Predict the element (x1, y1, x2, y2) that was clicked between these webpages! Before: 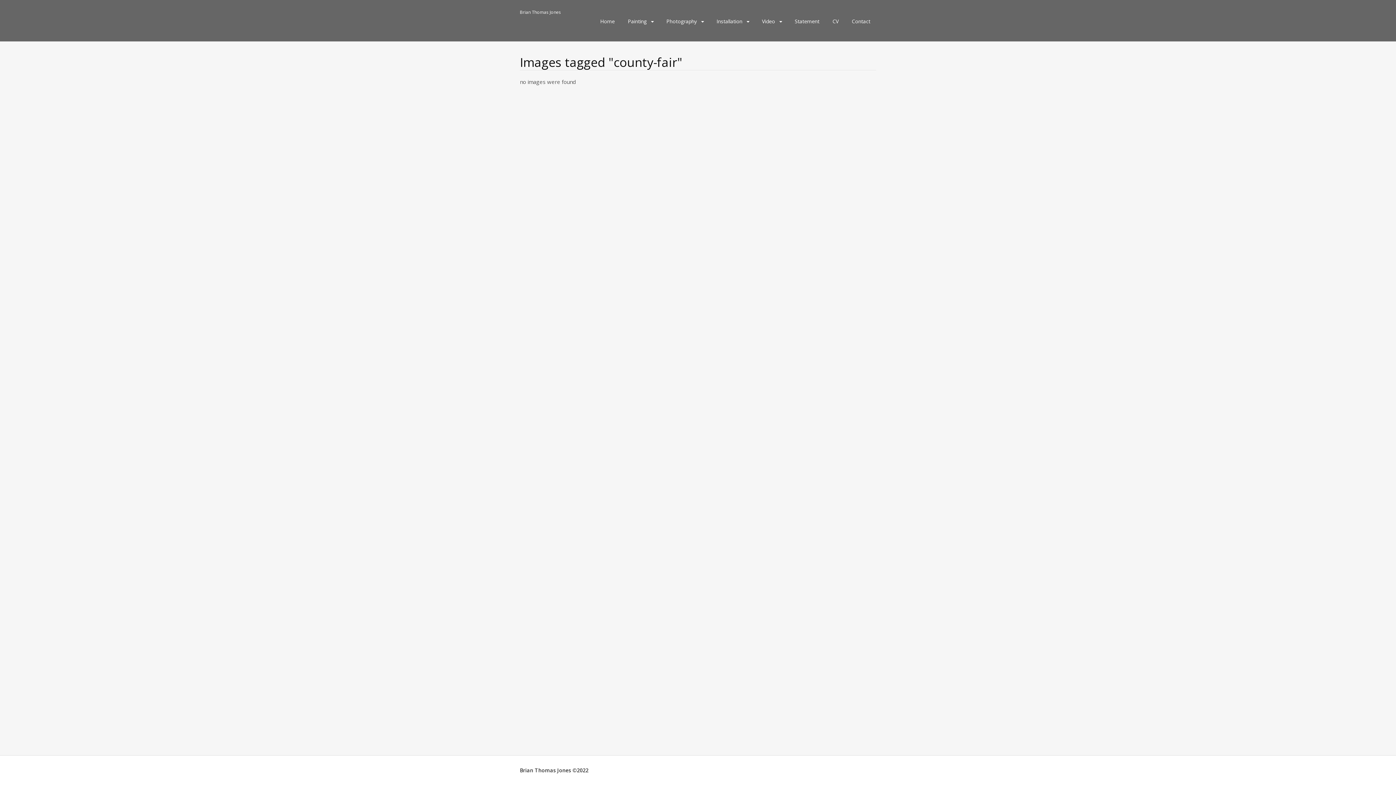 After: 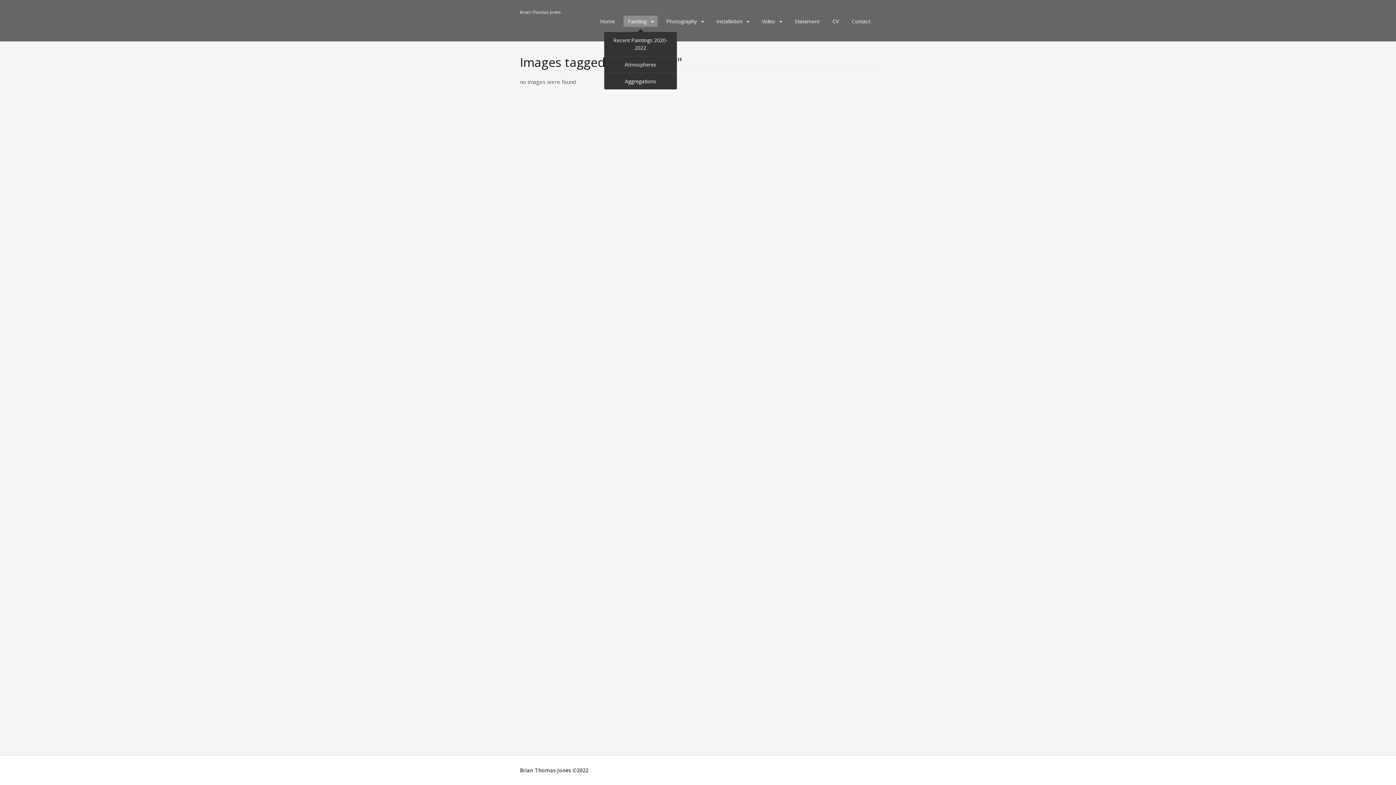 Action: bbox: (623, 15, 657, 26) label: Painting